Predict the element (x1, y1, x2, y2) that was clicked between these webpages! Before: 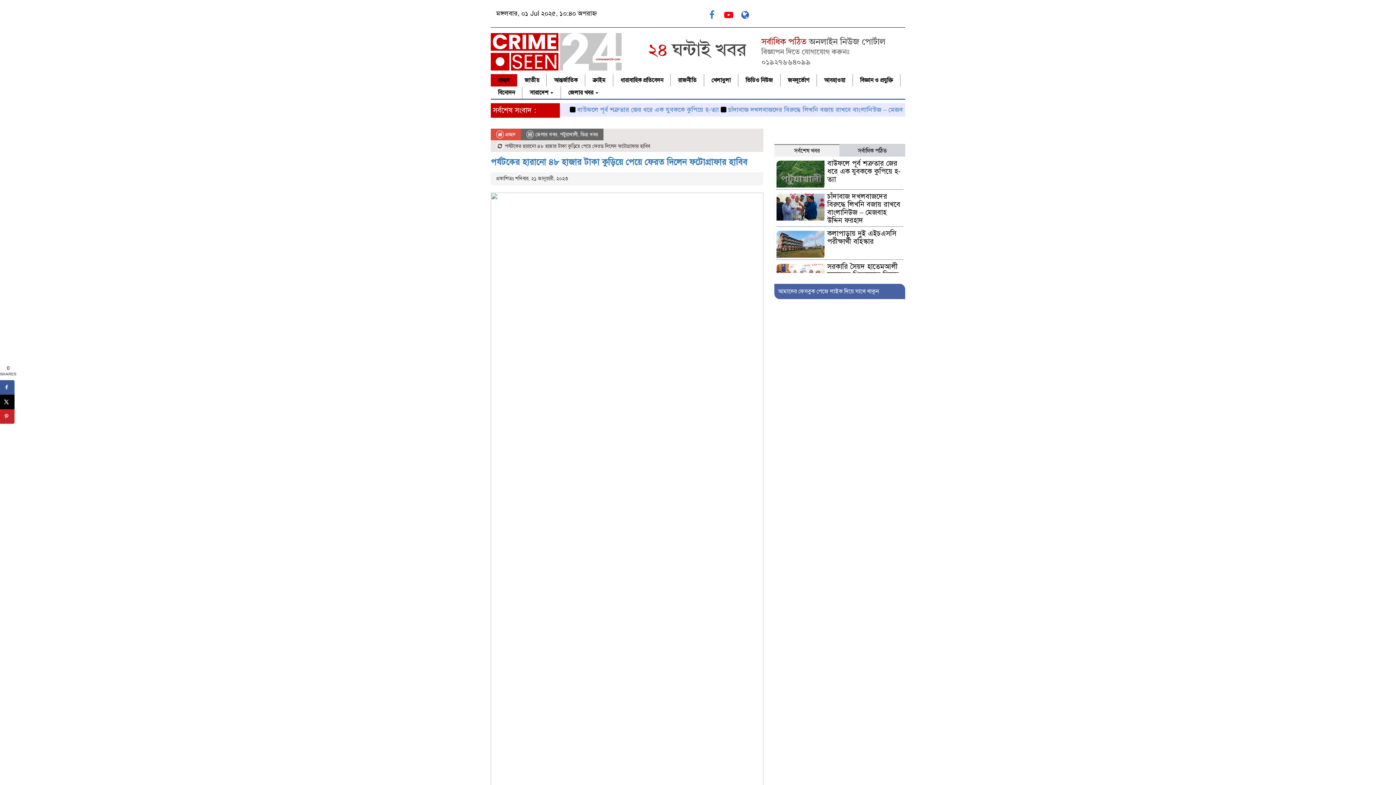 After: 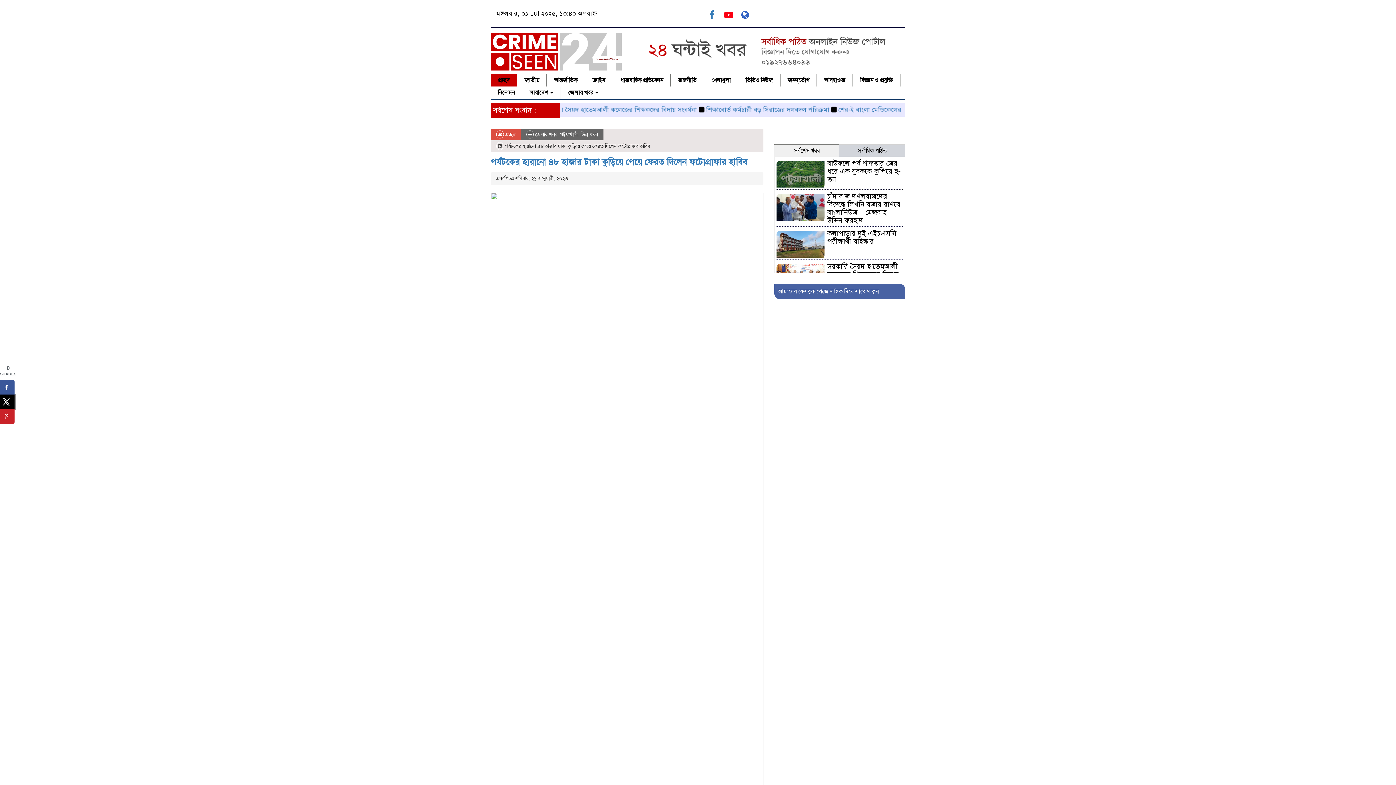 Action: bbox: (0, 394, 14, 409) label: Share on X